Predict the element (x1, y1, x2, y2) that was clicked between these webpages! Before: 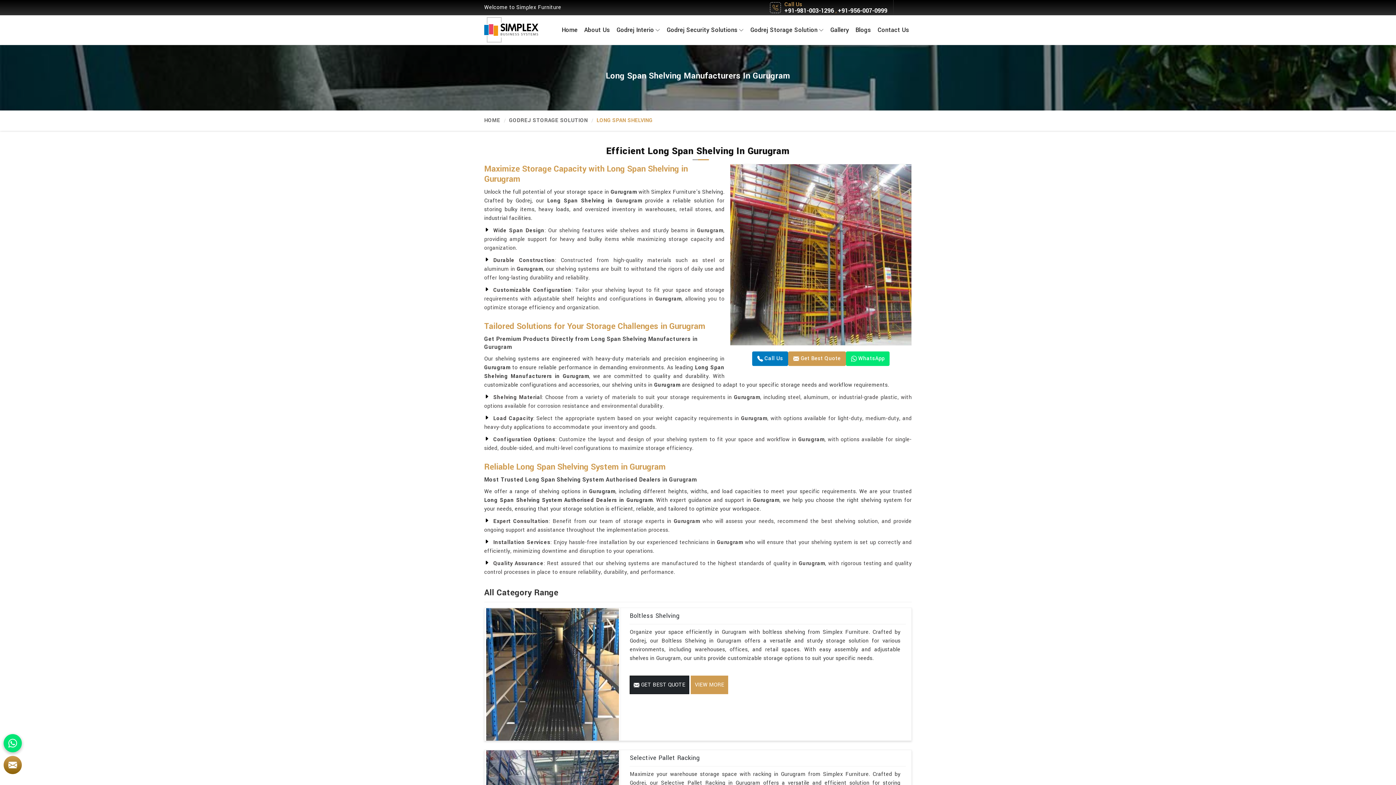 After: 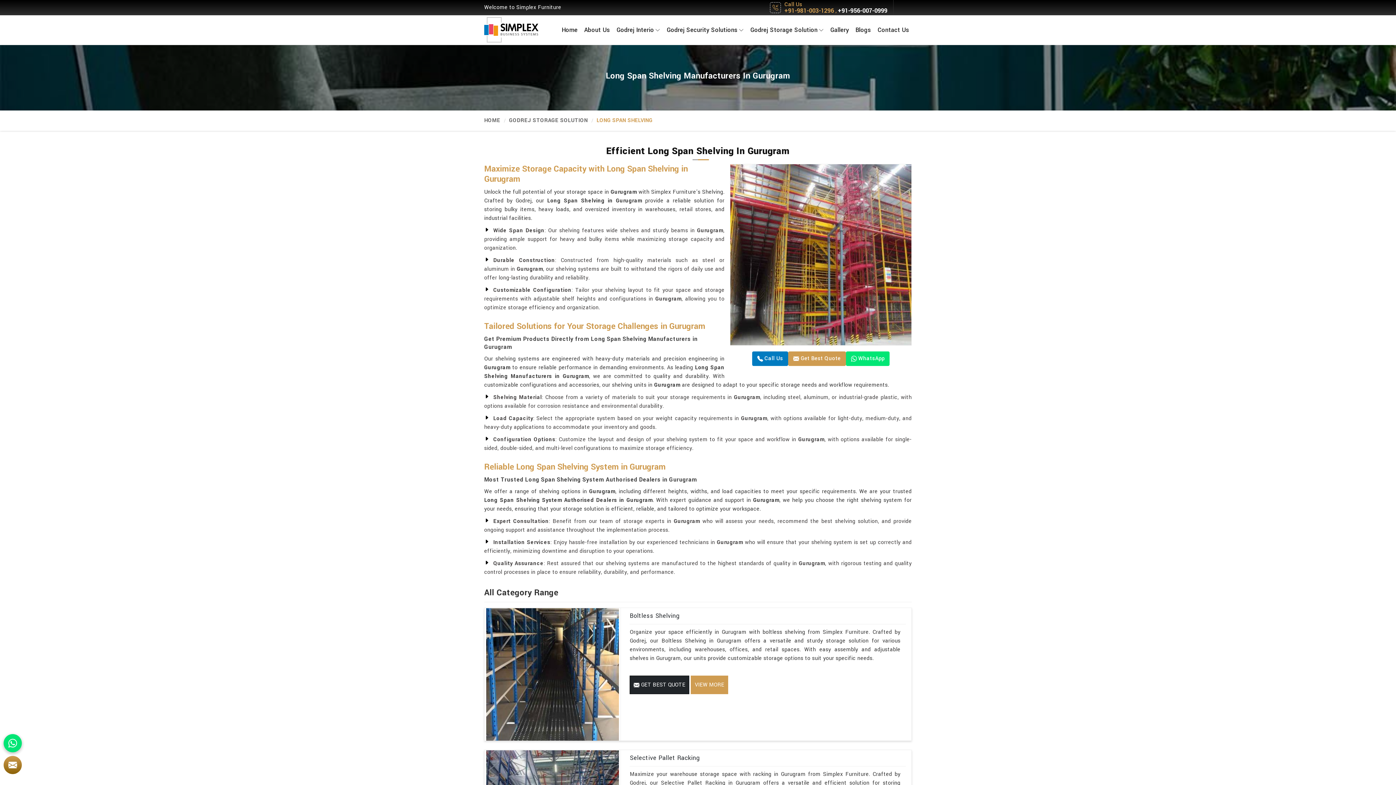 Action: label: +91-981-003-1296 bbox: (784, 9, 834, 12)